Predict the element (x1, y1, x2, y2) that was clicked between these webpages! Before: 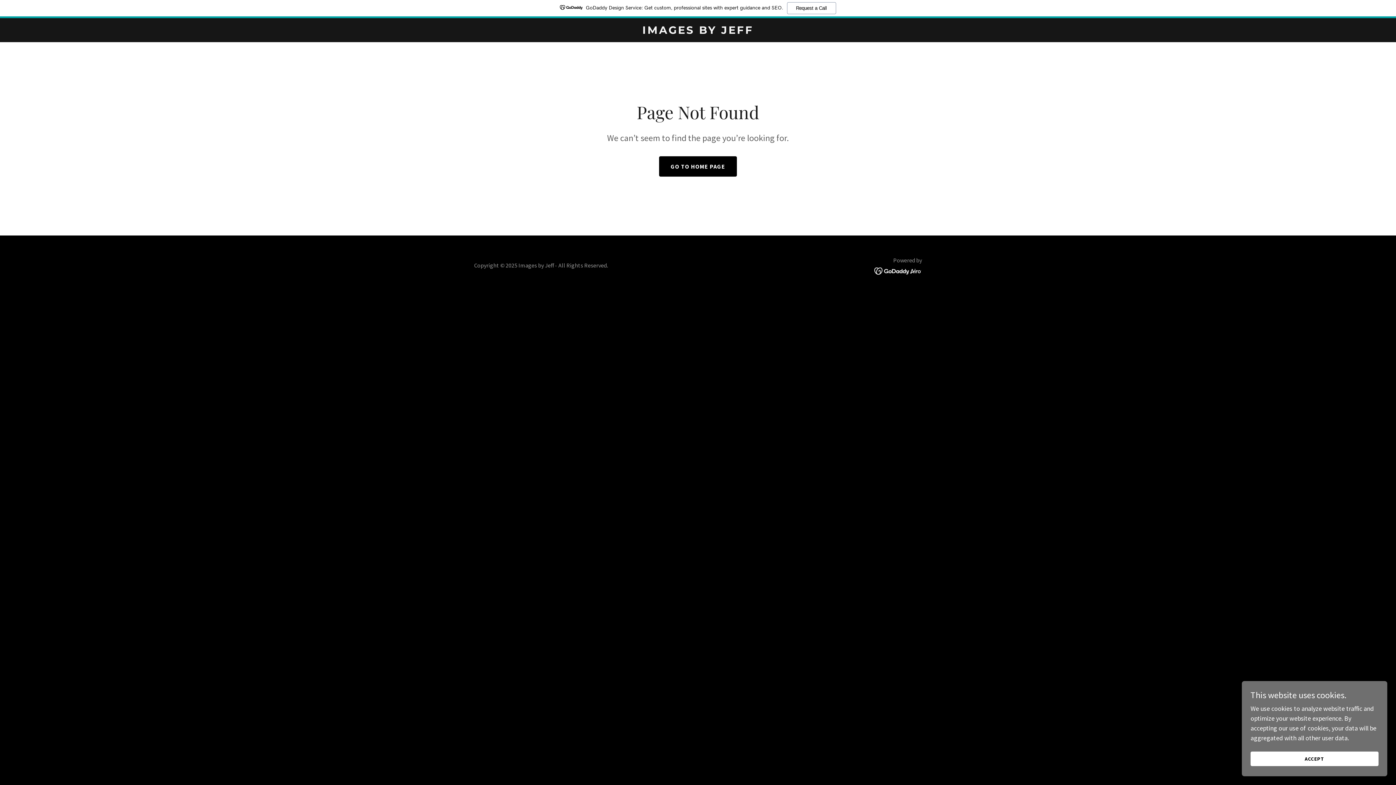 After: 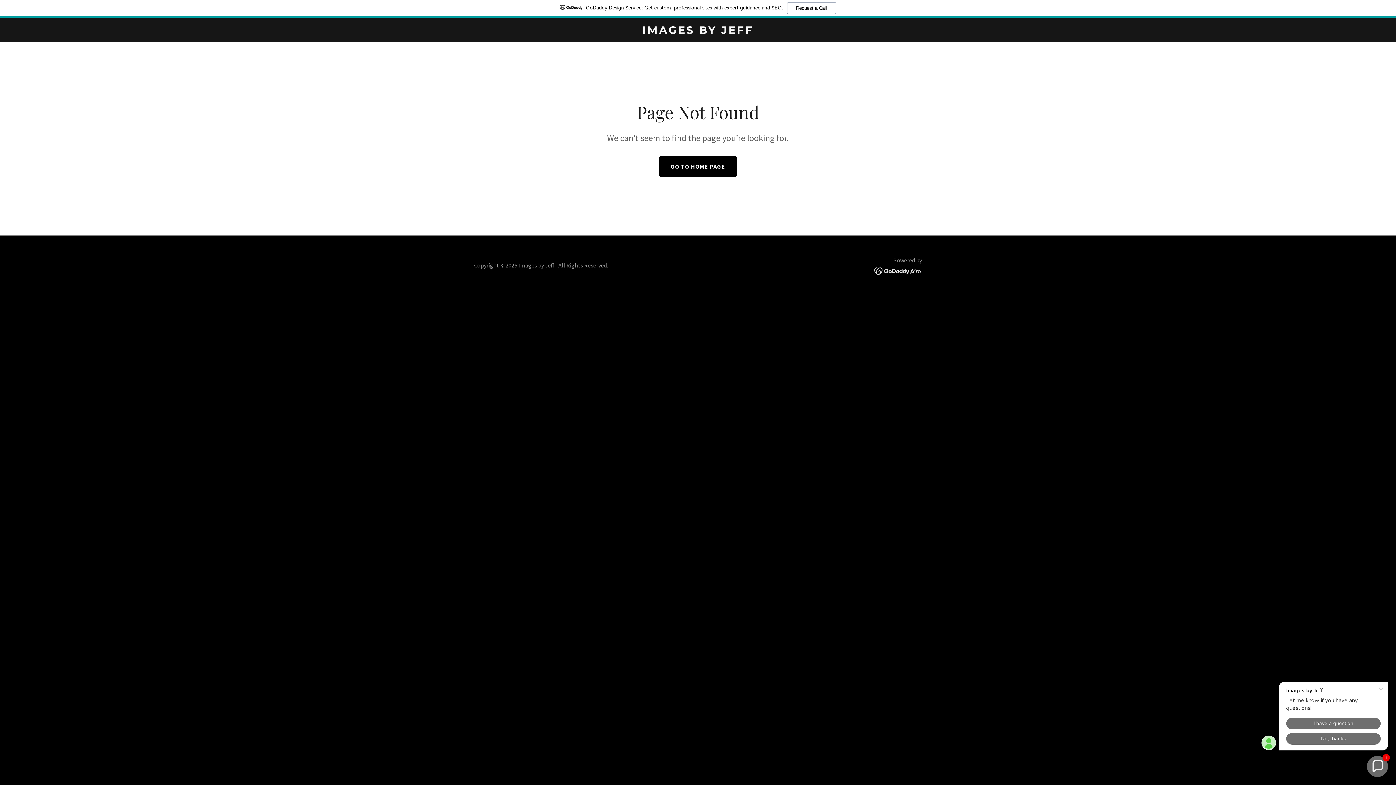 Action: label: ACCEPT bbox: (1250, 752, 1378, 766)